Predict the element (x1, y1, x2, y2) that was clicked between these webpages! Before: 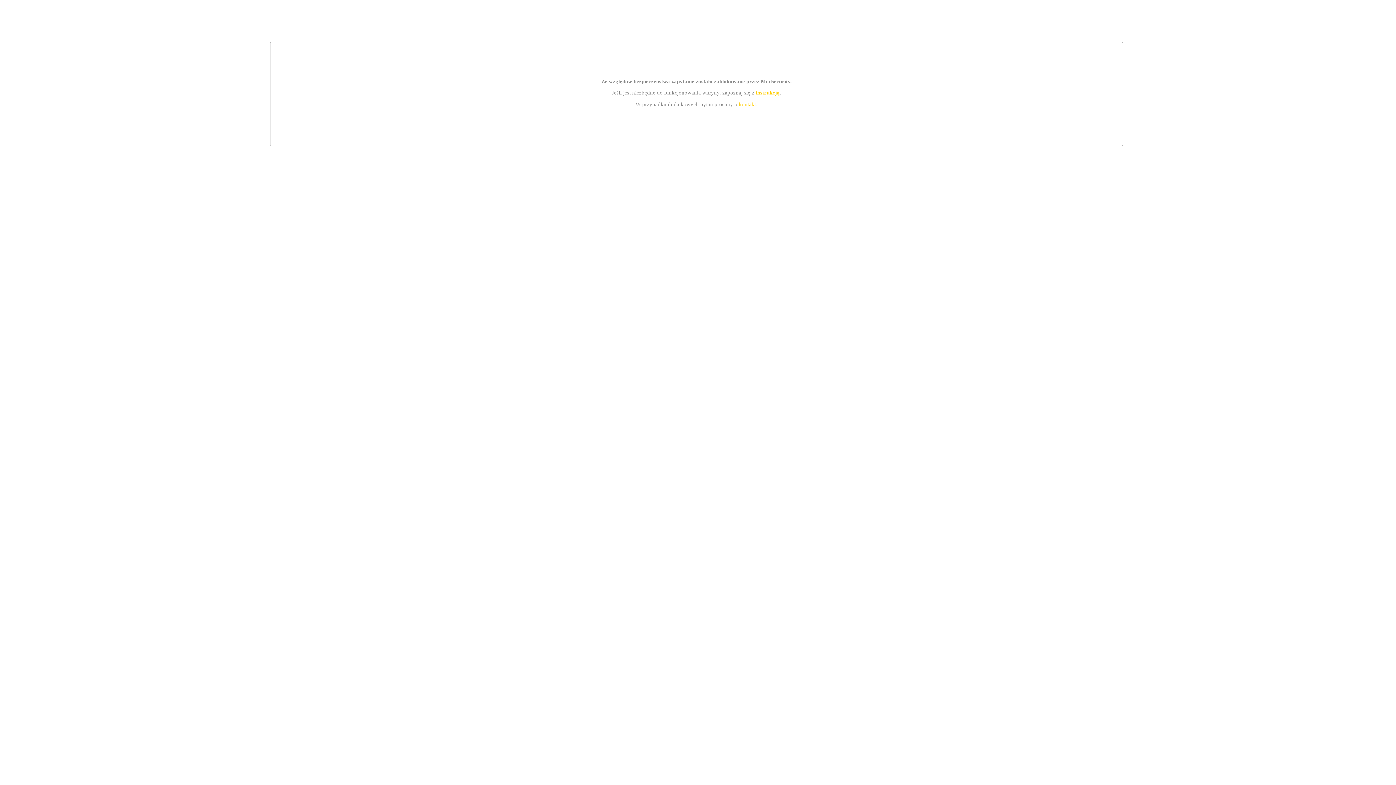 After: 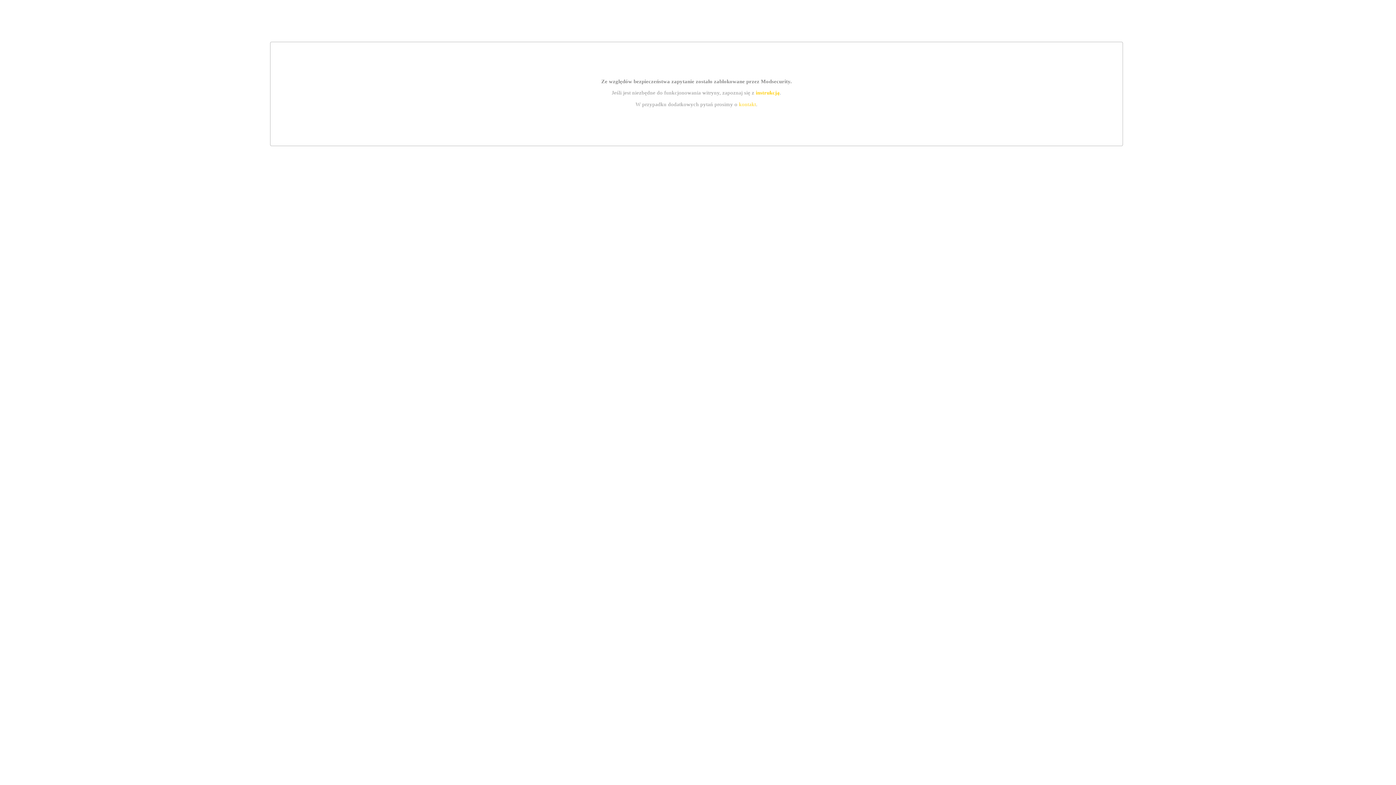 Action: label: instrukcją bbox: (755, 89, 779, 95)